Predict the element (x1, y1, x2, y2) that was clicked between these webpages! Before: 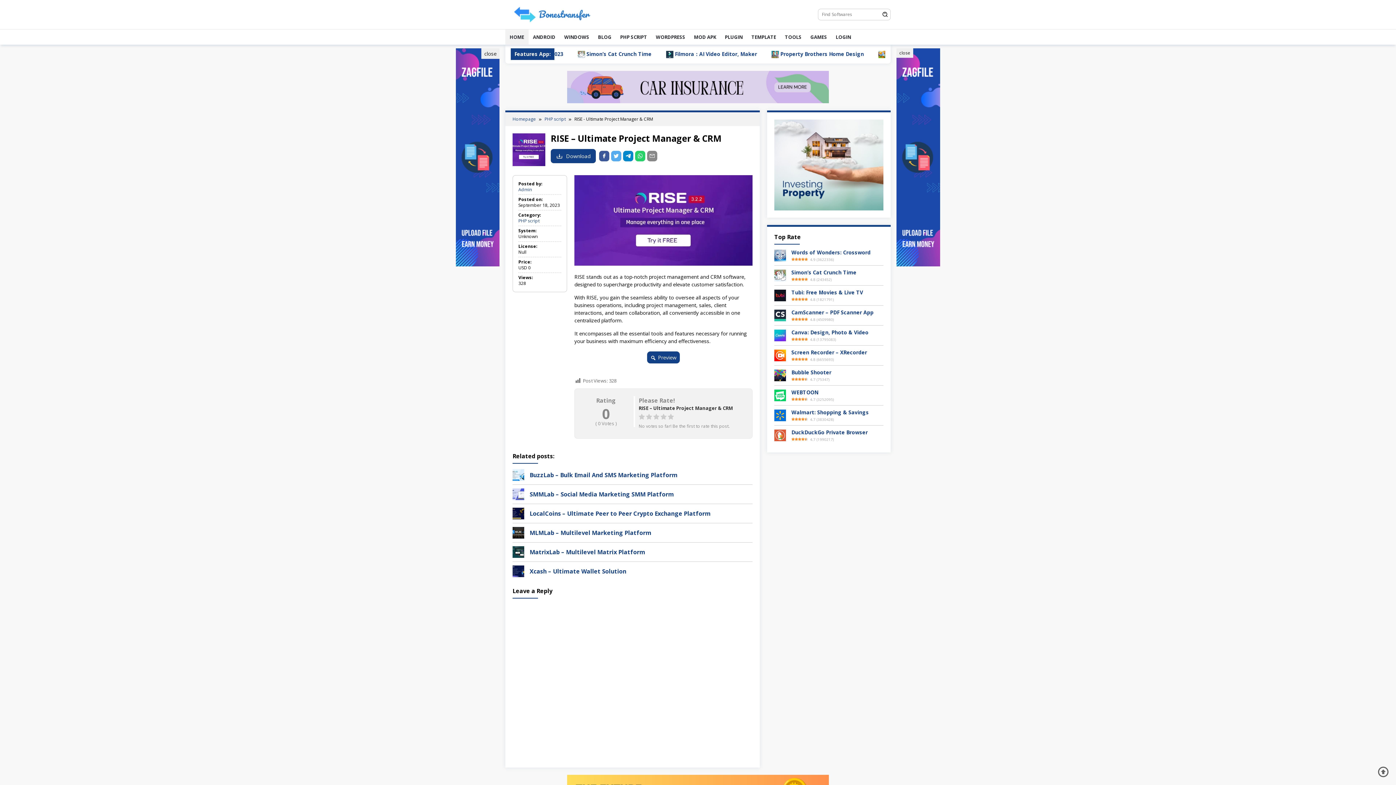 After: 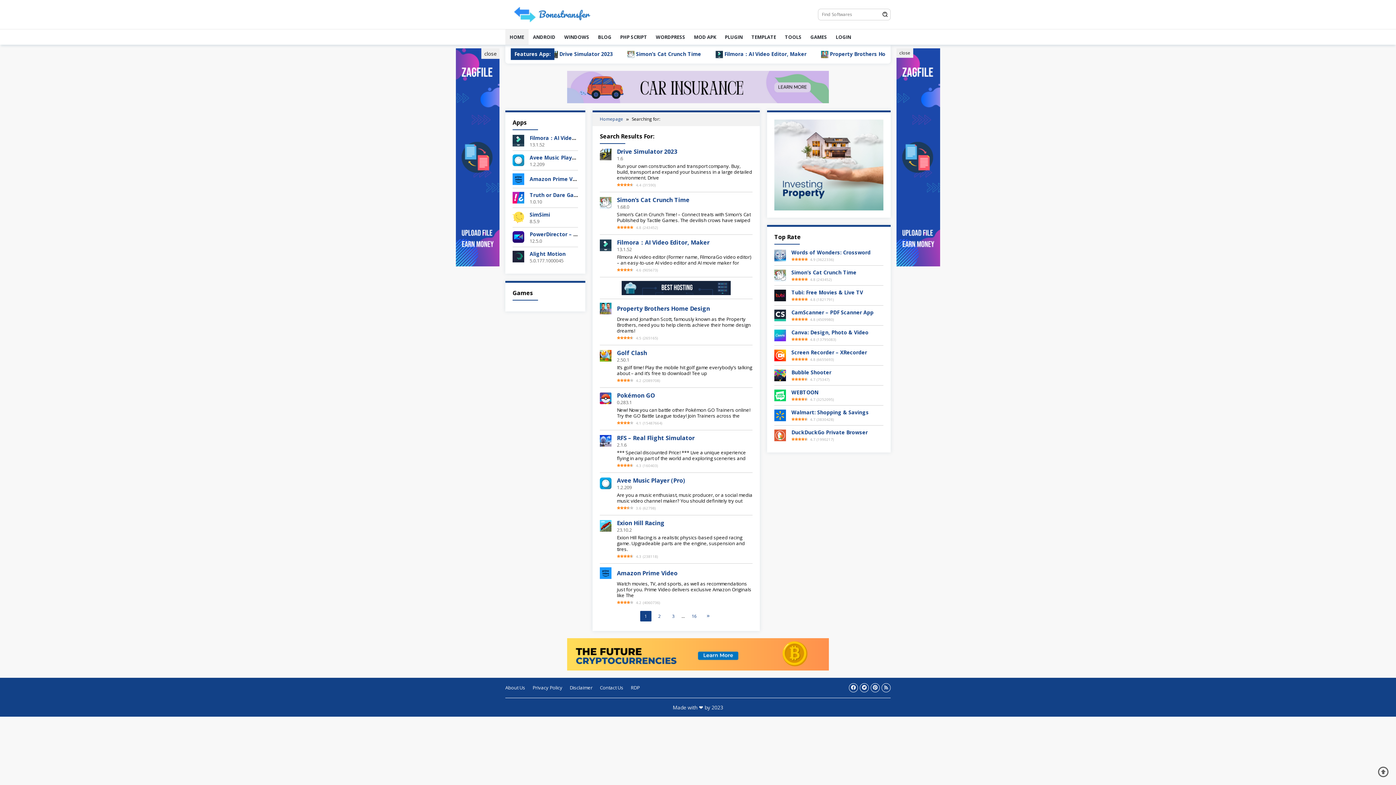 Action: bbox: (880, 9, 890, 20)